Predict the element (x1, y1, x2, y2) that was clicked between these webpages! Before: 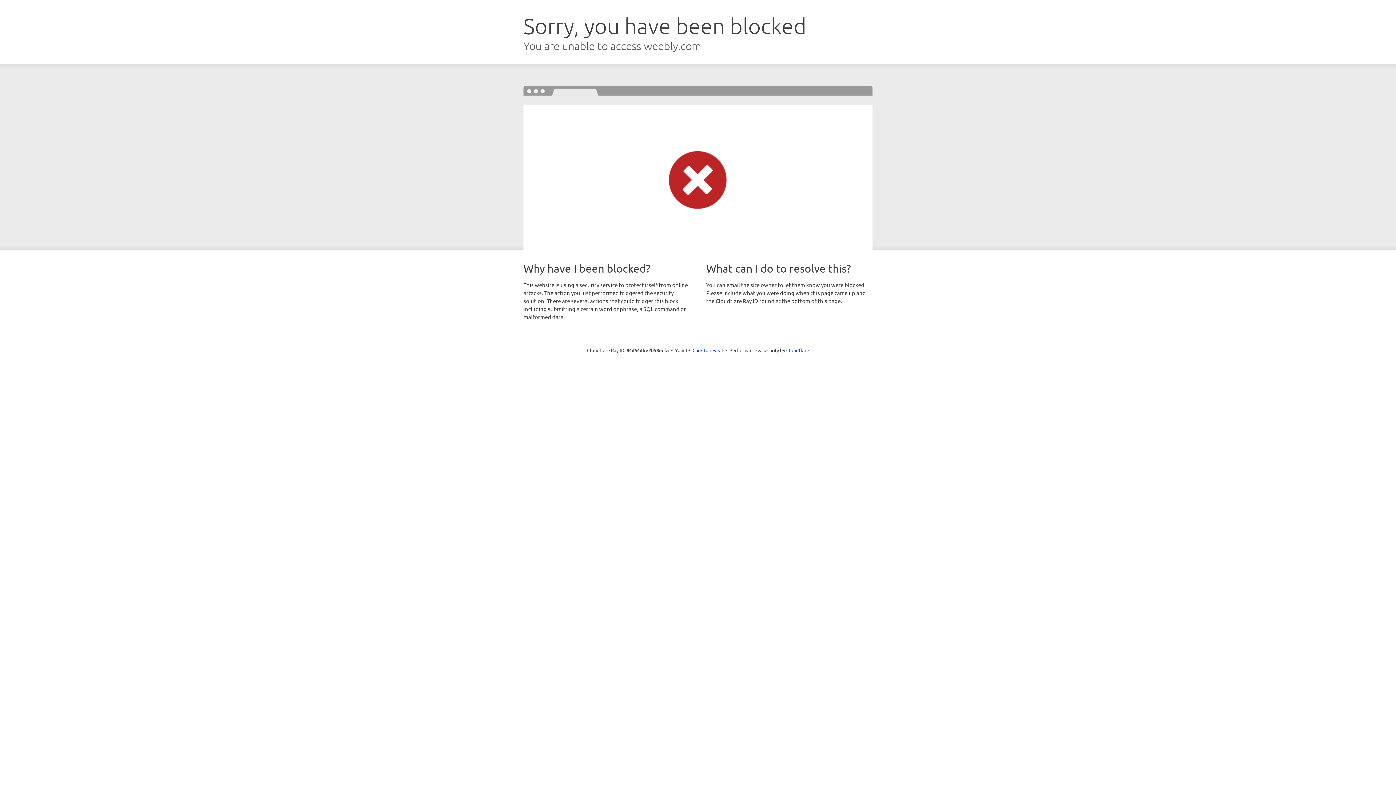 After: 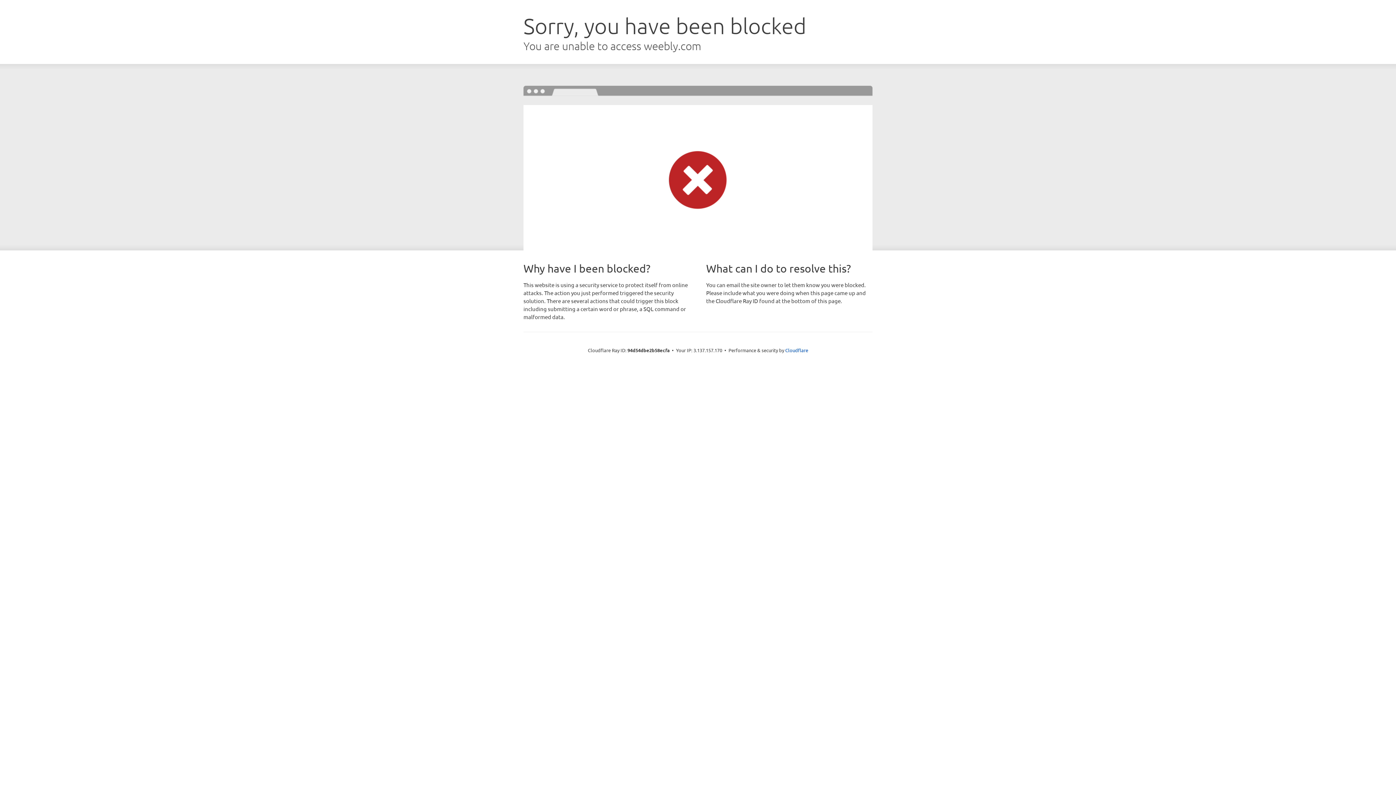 Action: bbox: (692, 346, 723, 353) label: Click to reveal